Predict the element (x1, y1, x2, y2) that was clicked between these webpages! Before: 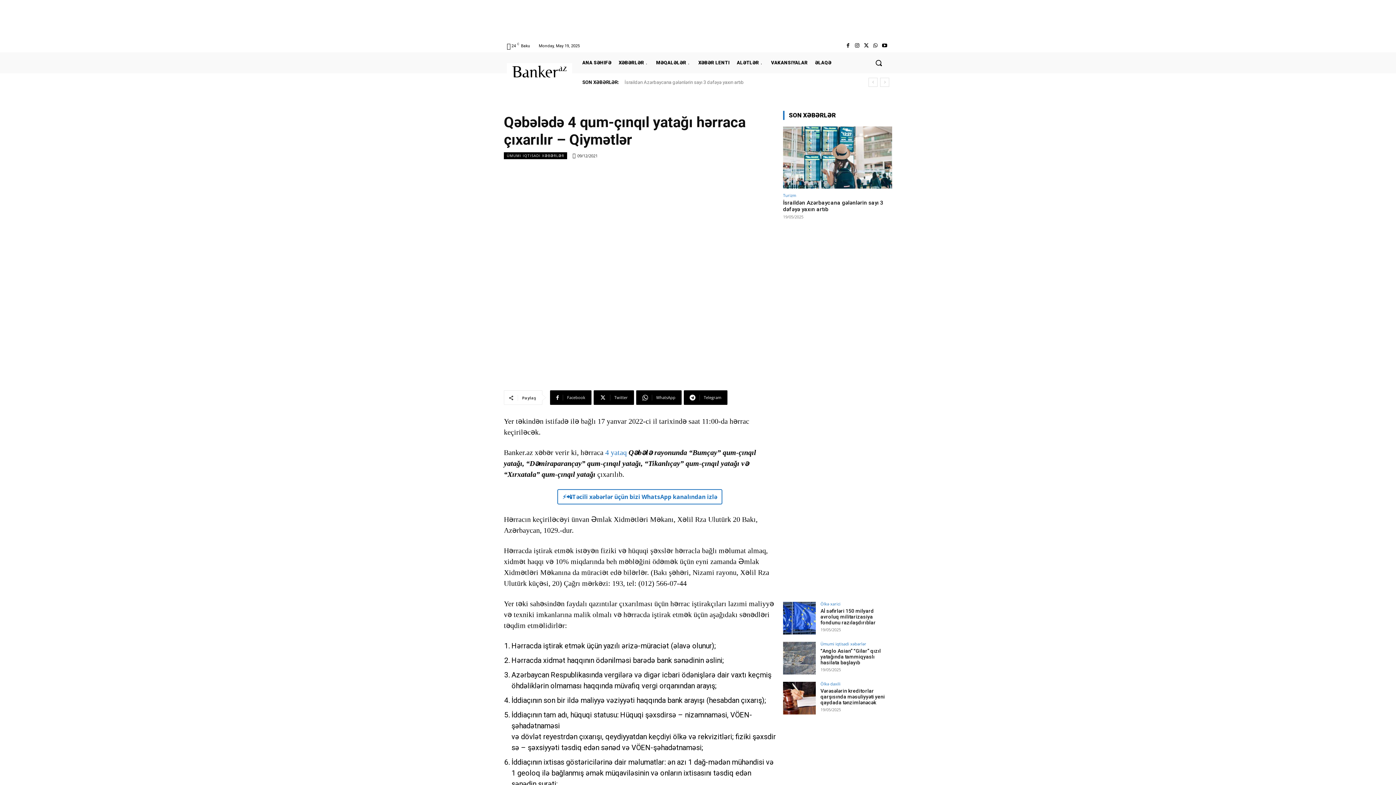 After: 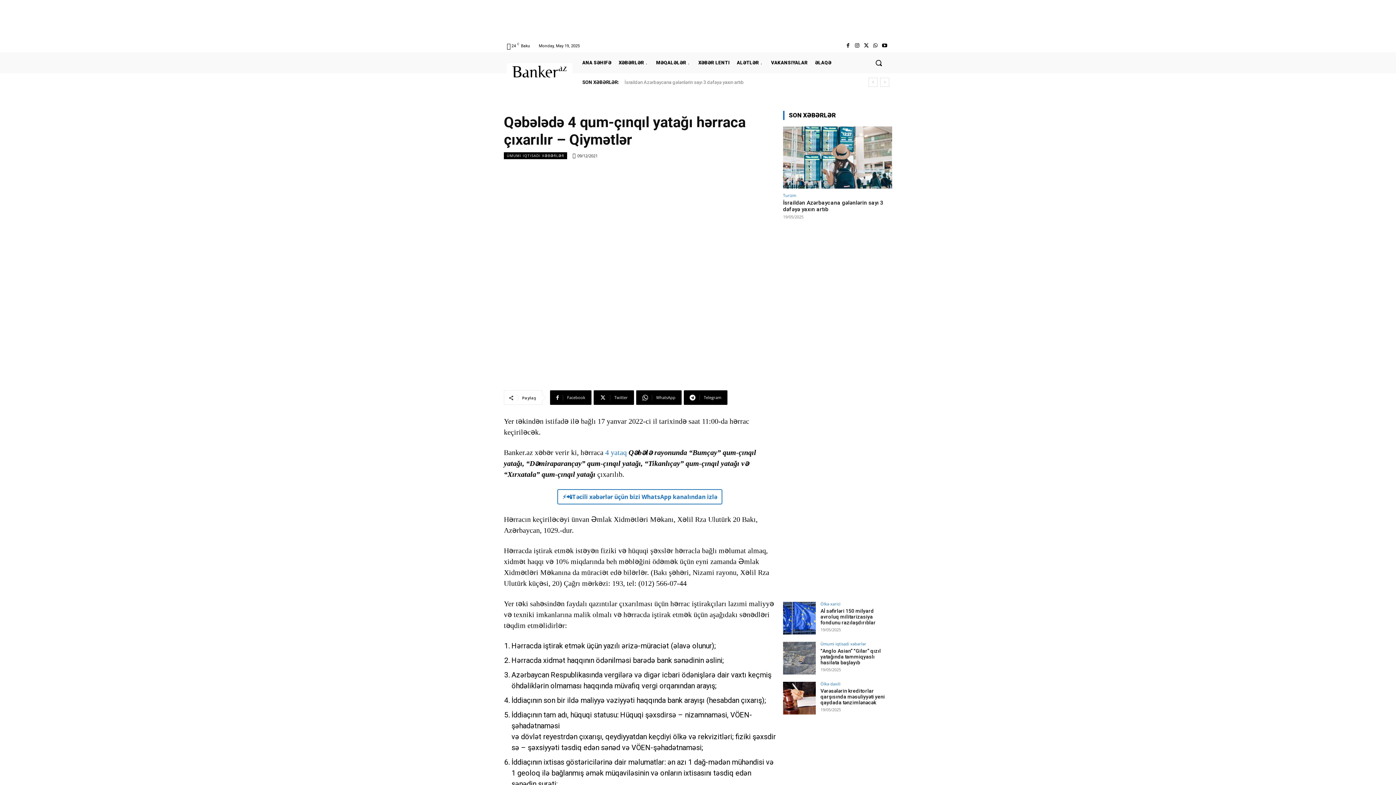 Action: bbox: (783, 476, 892, 591)